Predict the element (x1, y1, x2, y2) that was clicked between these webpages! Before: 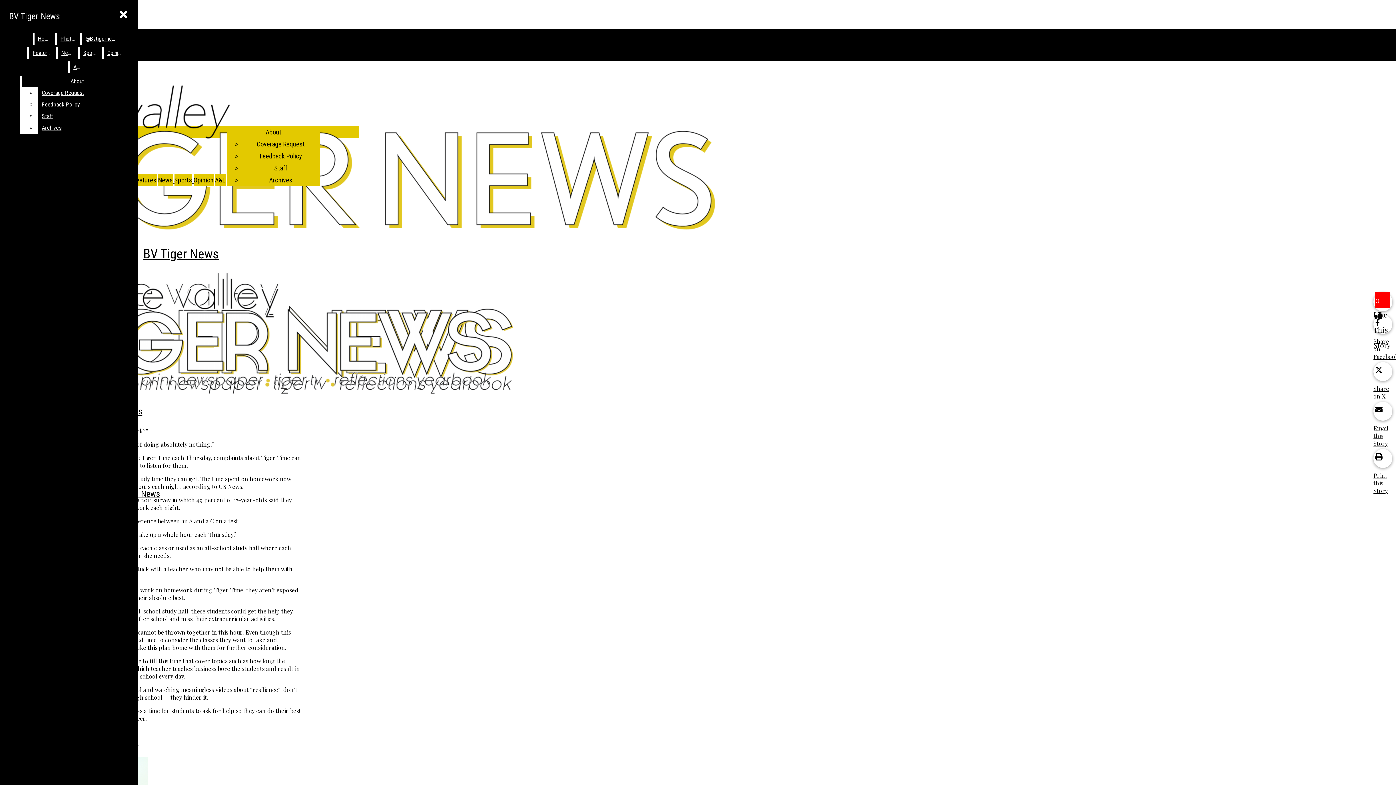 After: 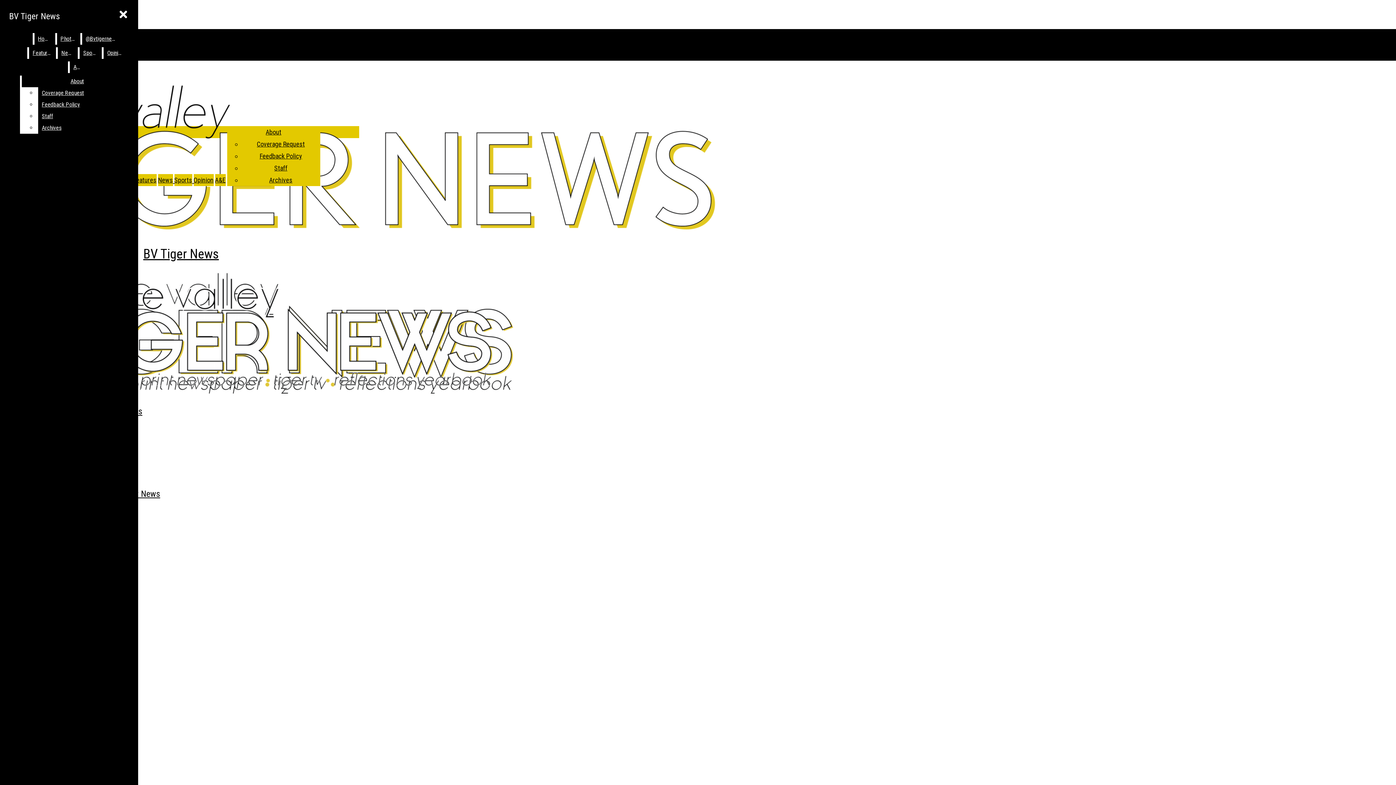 Action: bbox: (79, 47, 100, 58) label: Sports